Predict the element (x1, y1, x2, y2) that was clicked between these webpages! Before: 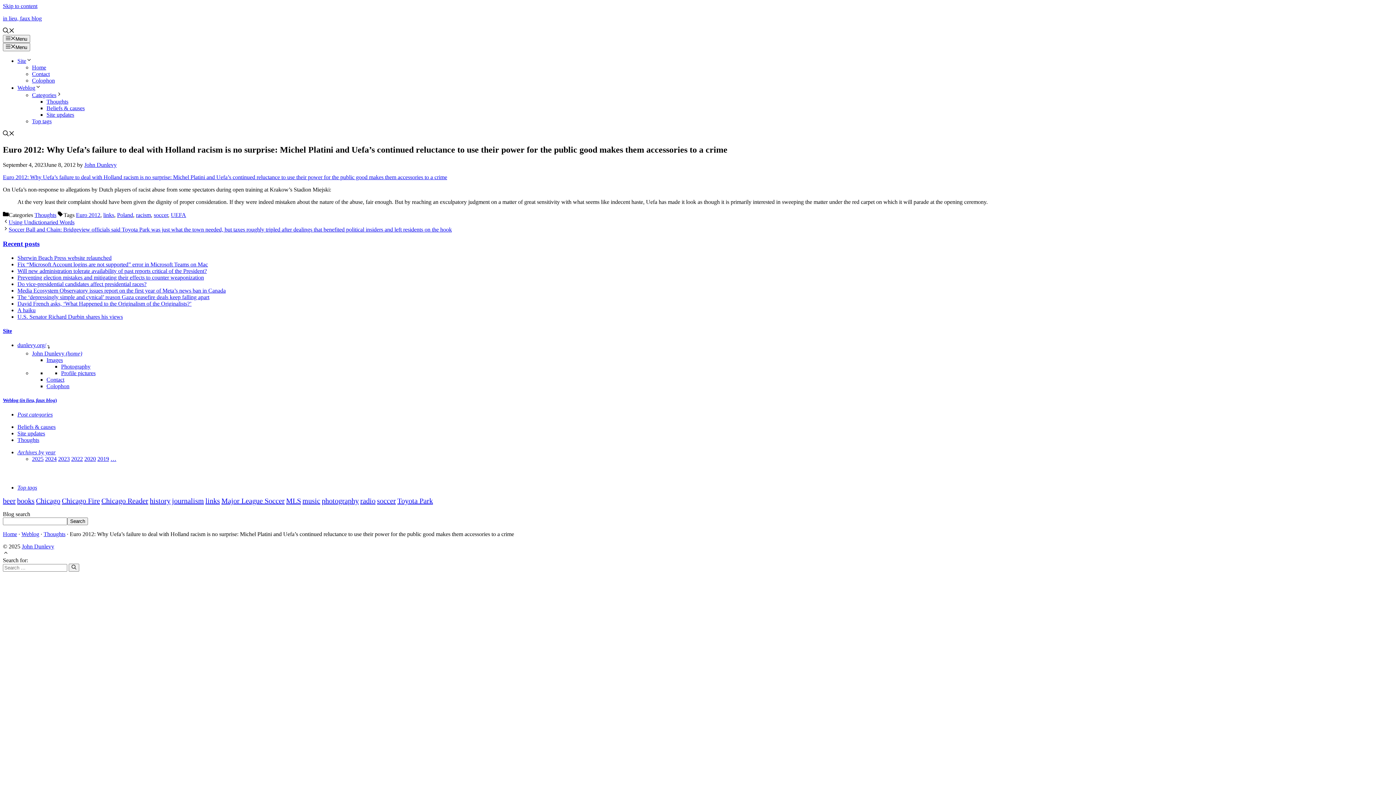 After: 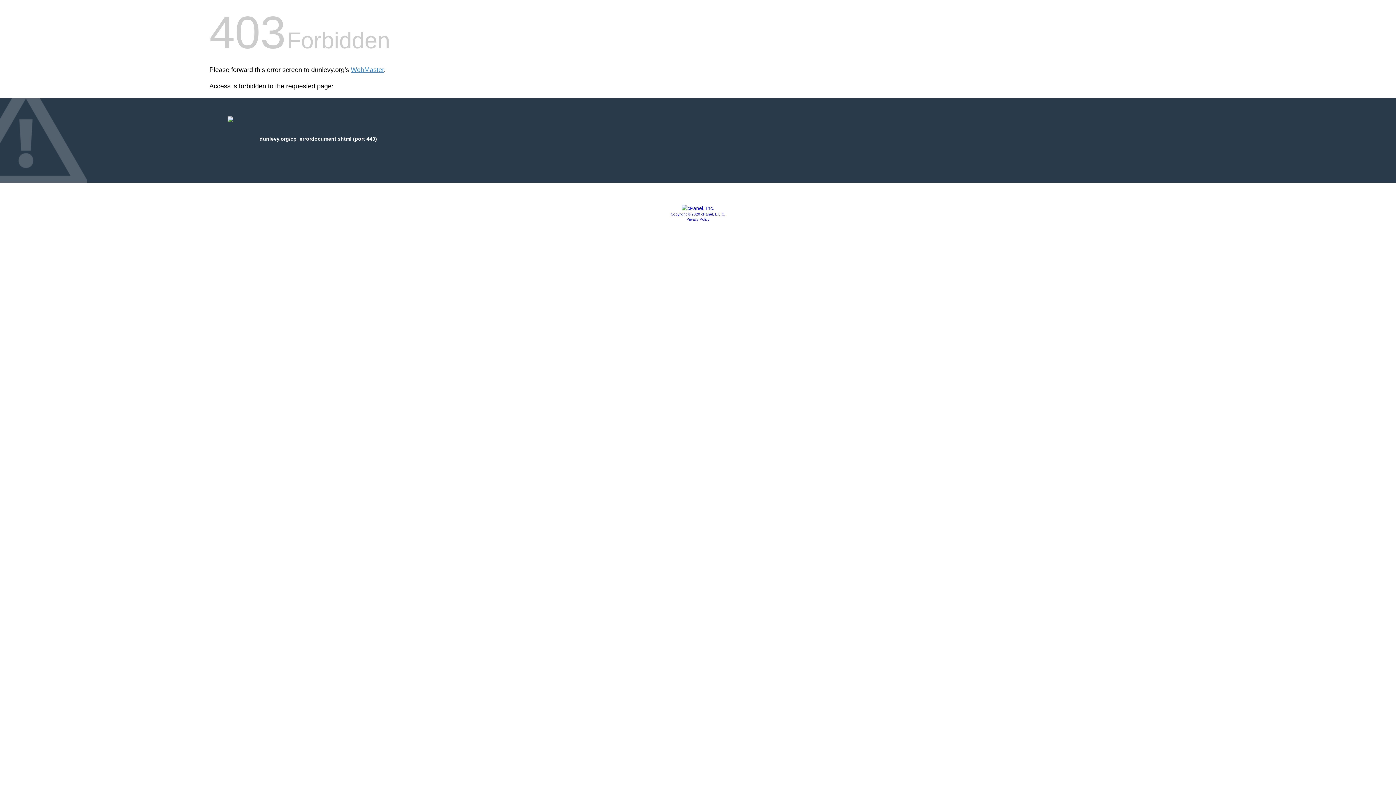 Action: bbox: (2, 328, 12, 334) label: Site